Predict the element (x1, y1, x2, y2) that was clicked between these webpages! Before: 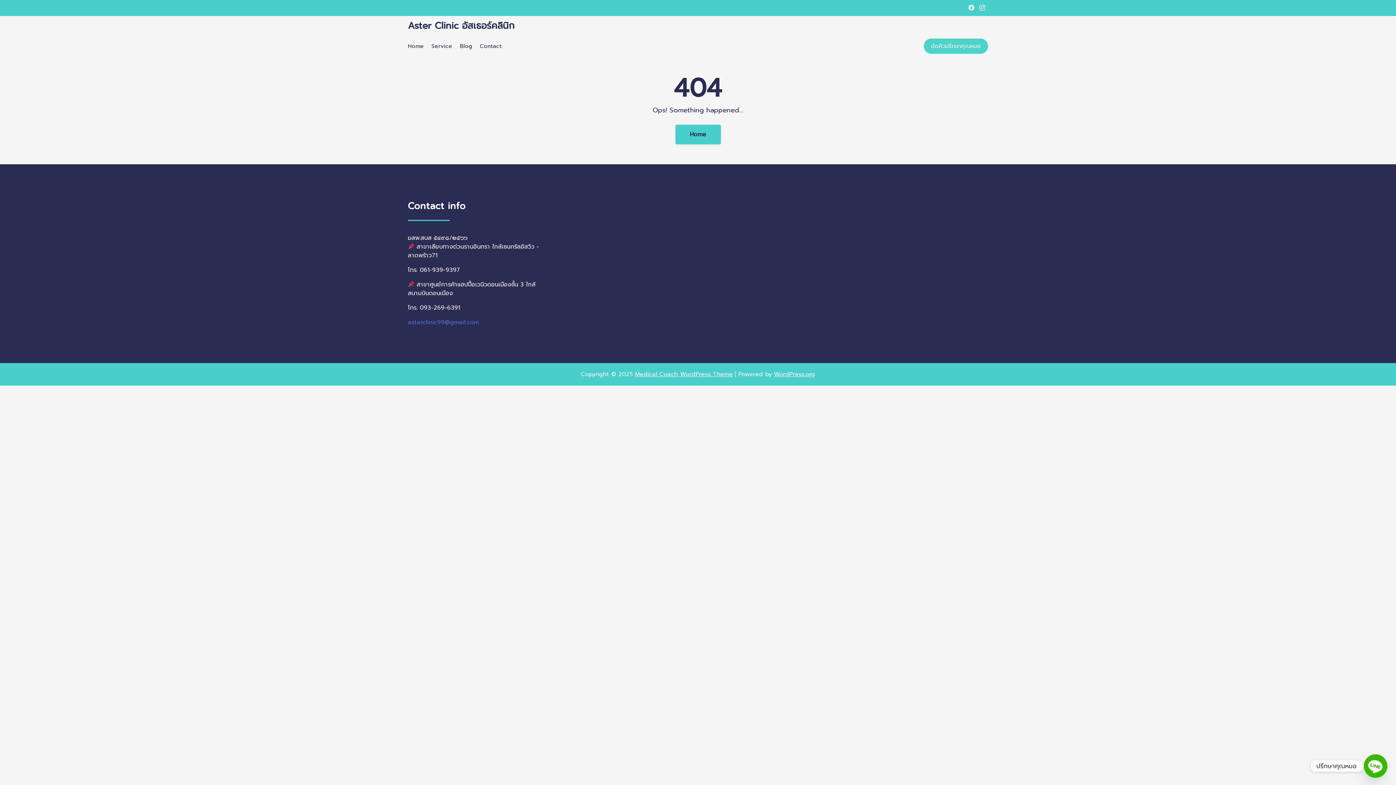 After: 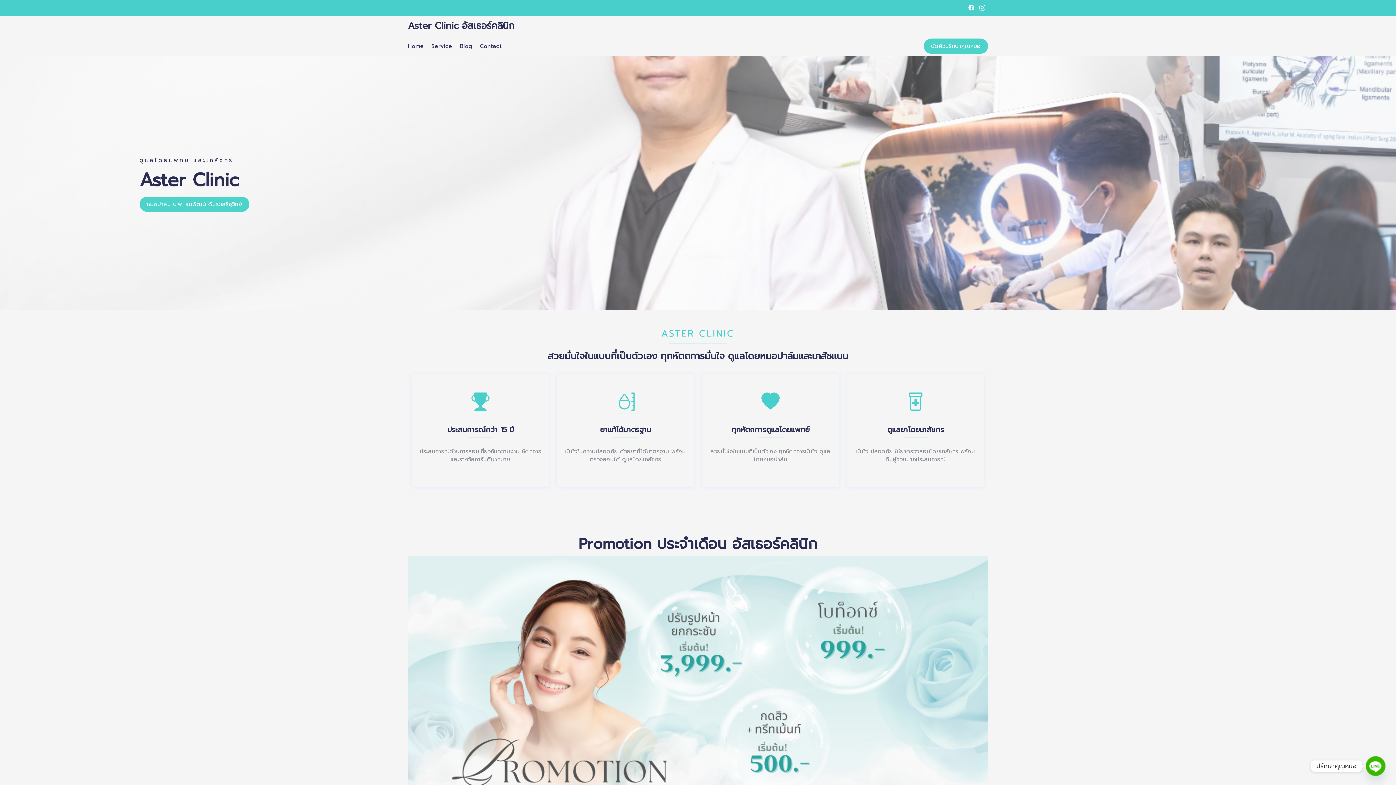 Action: label: Home bbox: (408, 36, 429, 55)